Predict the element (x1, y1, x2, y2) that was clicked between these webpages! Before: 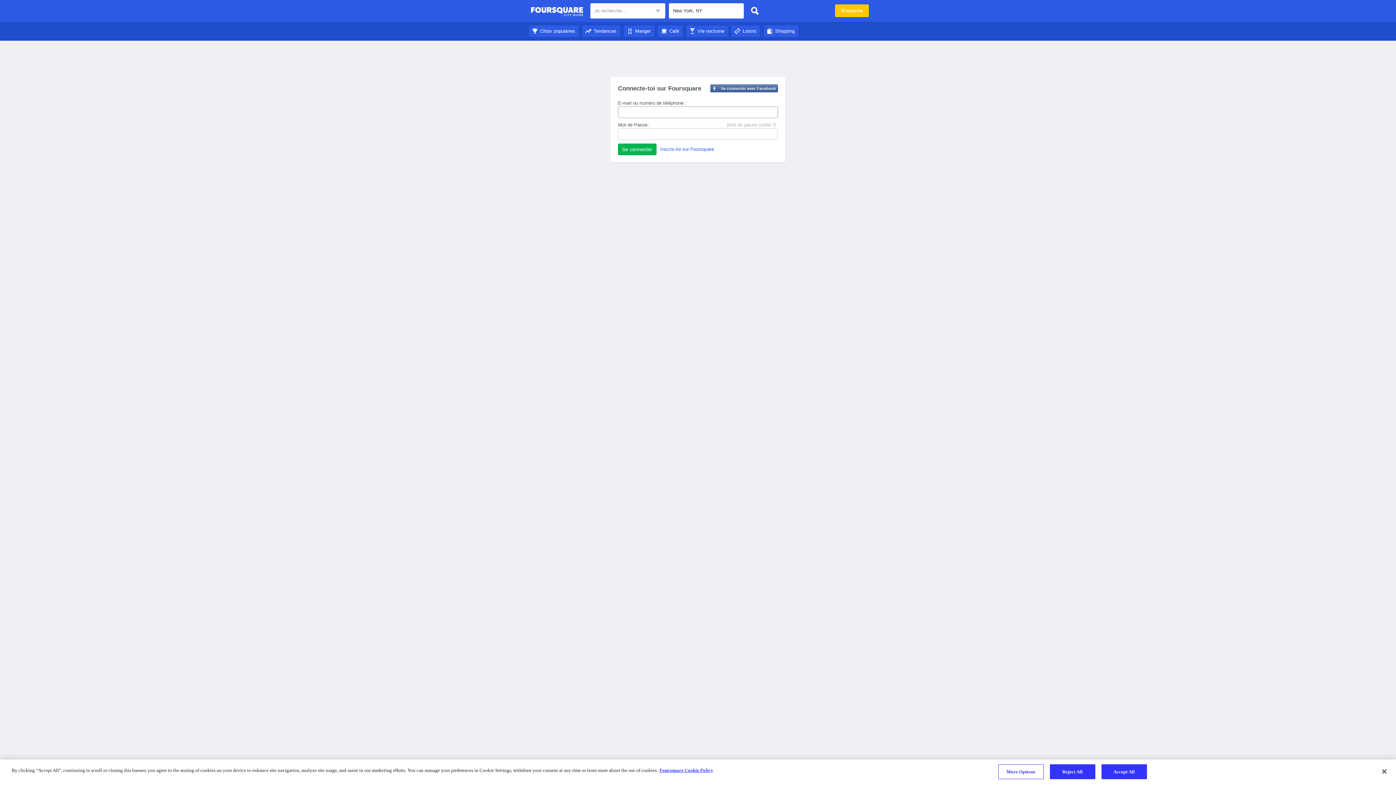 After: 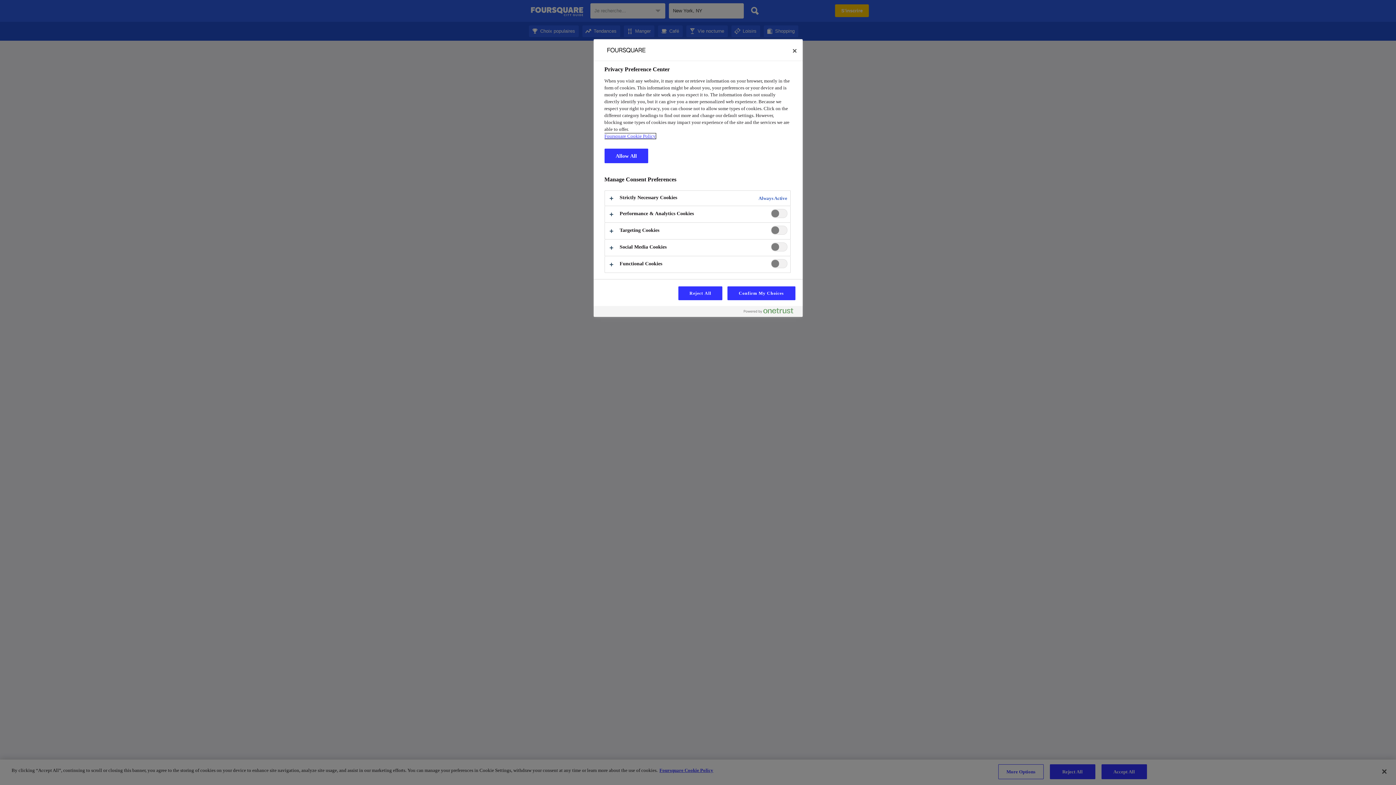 Action: bbox: (998, 764, 1043, 779) label: More Options